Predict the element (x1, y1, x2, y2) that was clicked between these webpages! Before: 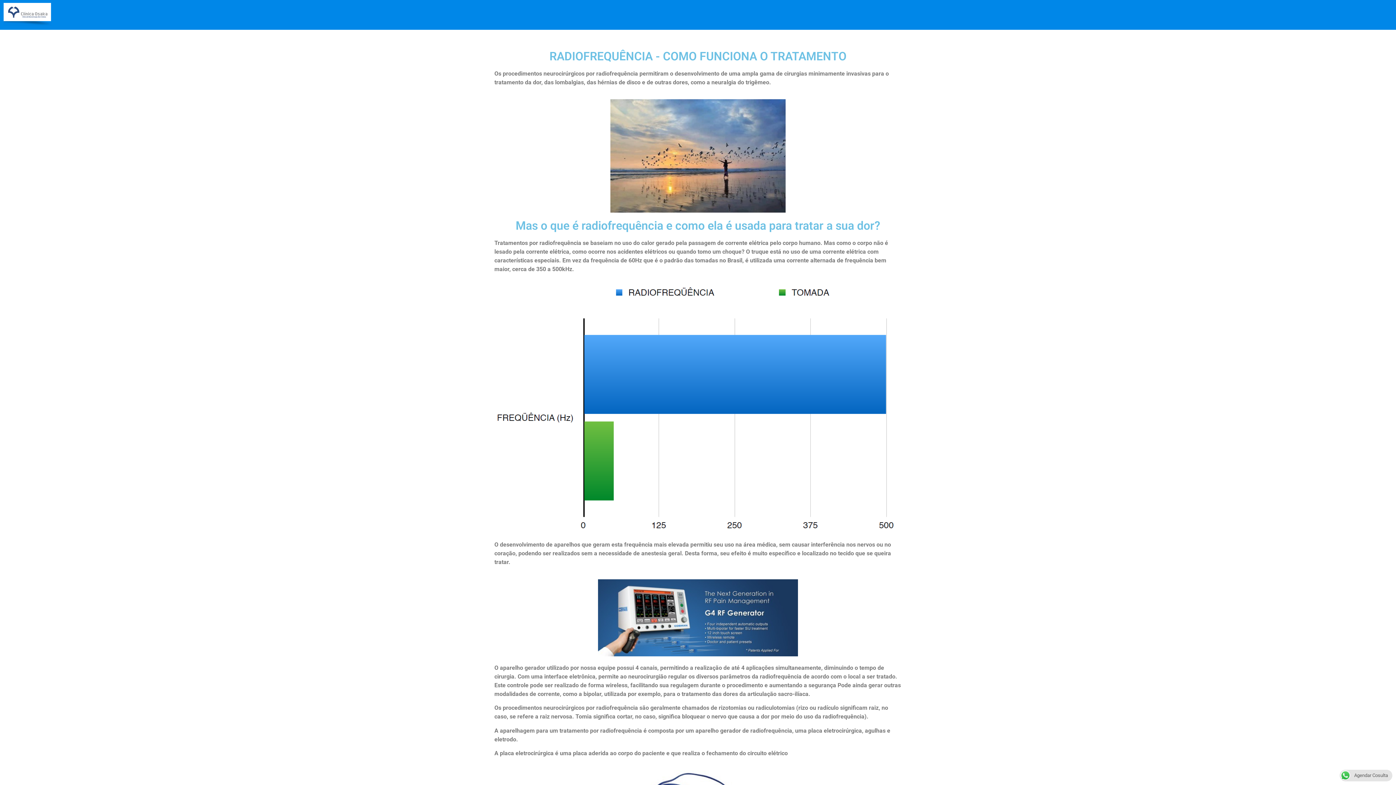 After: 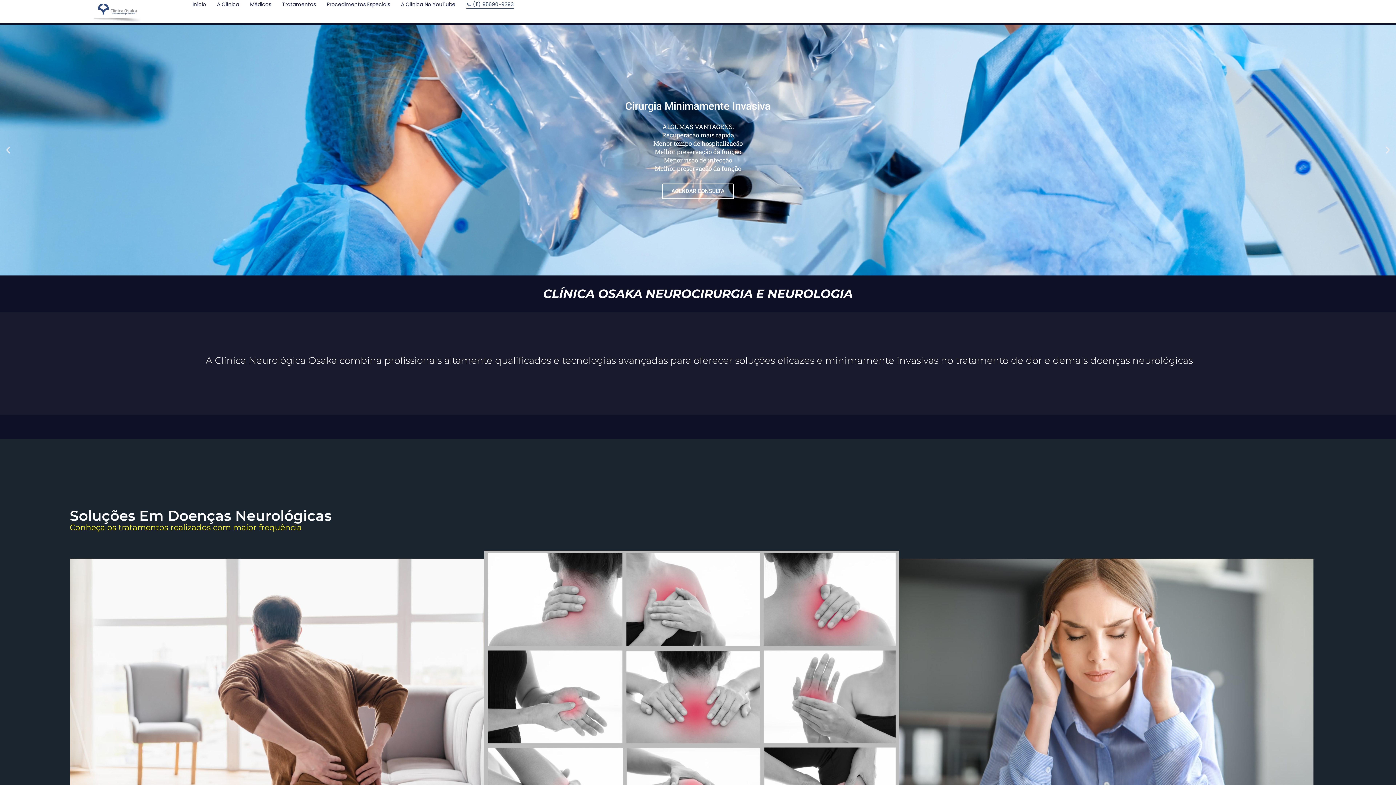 Action: bbox: (3, 2, 112, 26)